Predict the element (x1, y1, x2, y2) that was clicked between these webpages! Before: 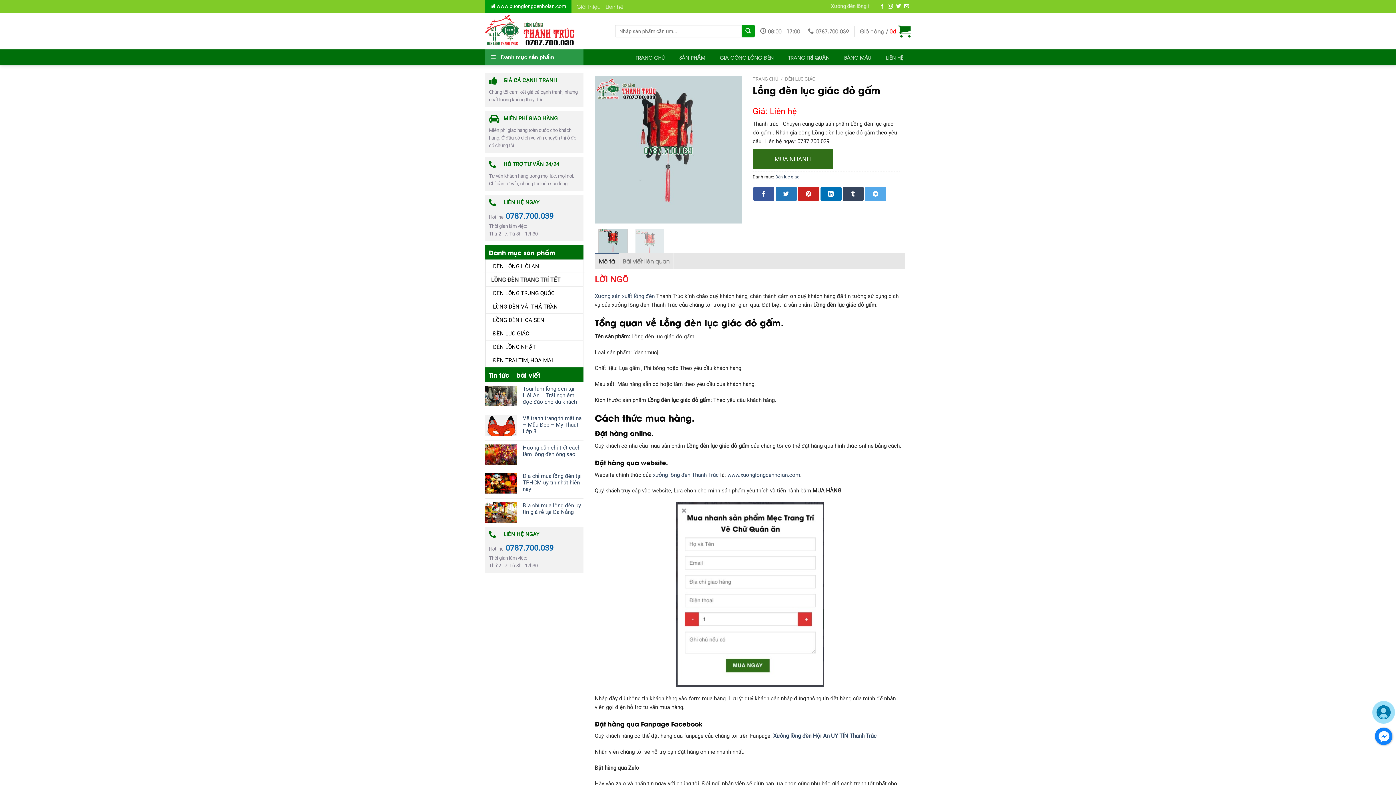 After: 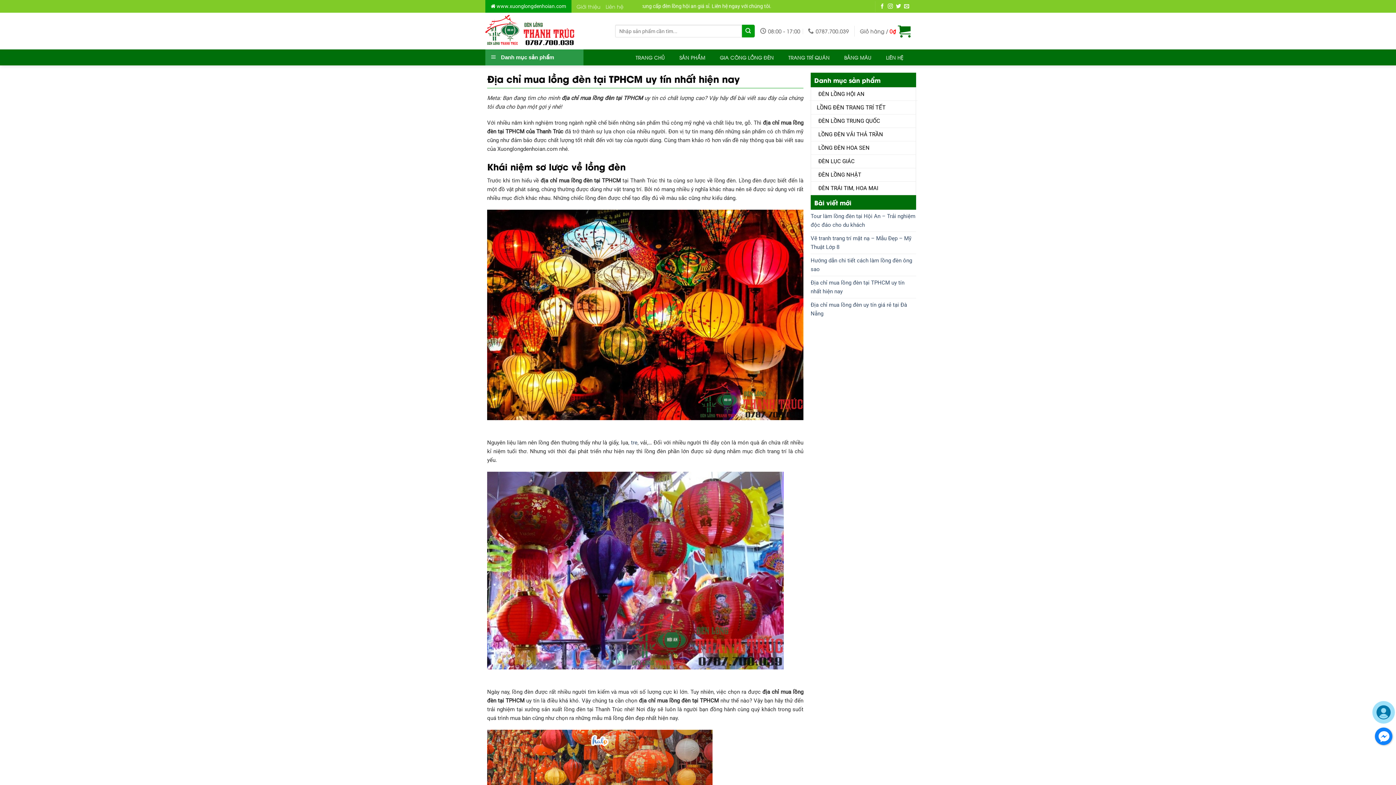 Action: label: Địa chỉ mua lồng đèn tại TPHCM uy tín nhất hiện nay bbox: (522, 473, 583, 492)